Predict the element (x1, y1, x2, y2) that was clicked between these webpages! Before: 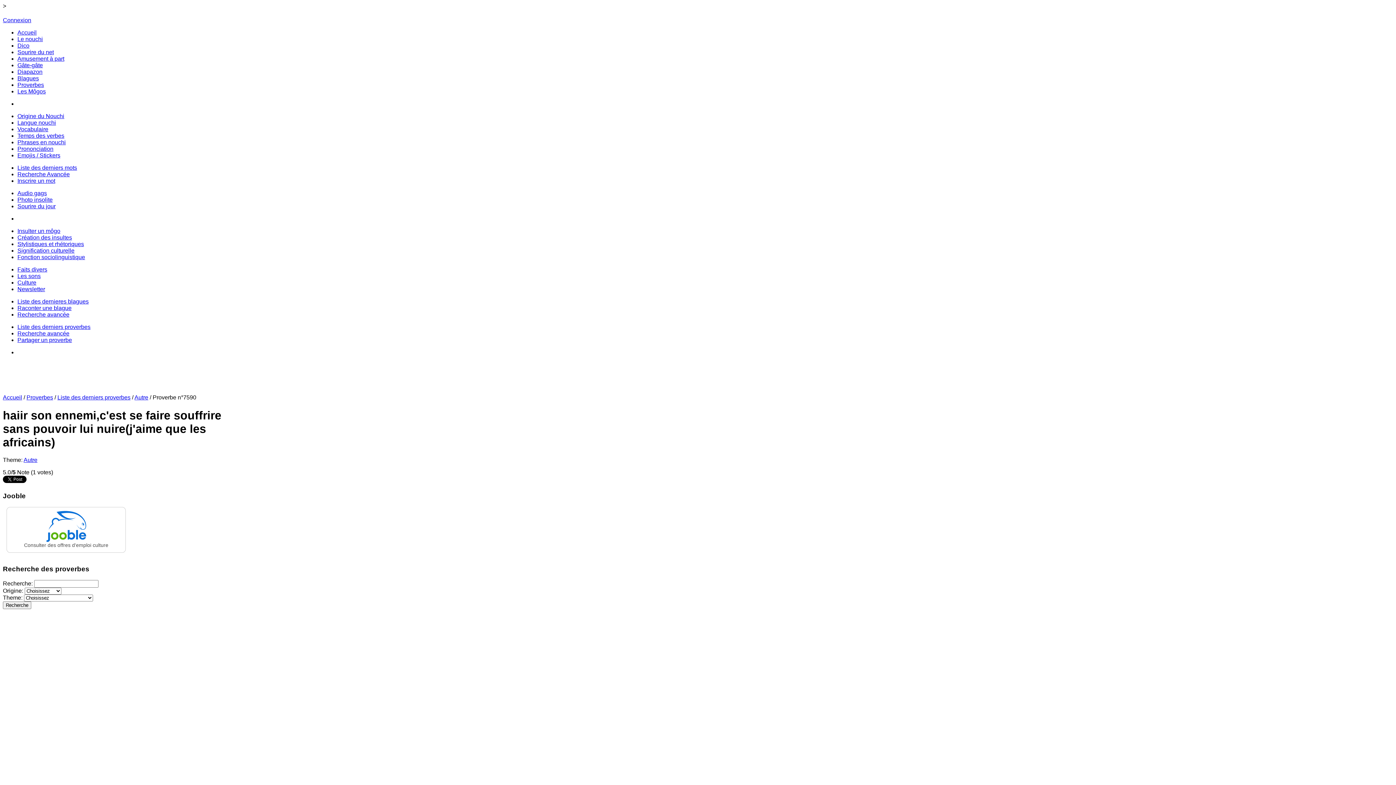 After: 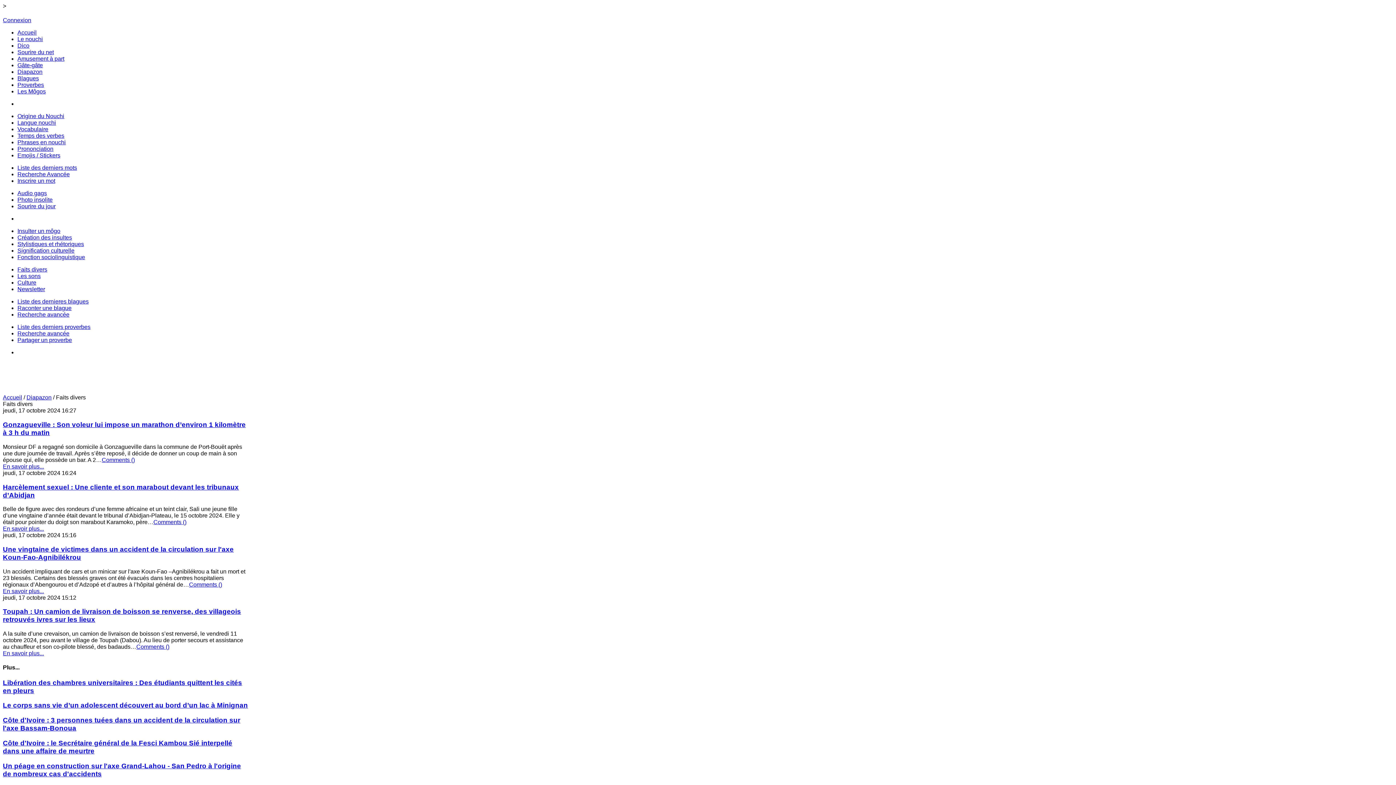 Action: label: Faits divers bbox: (17, 266, 47, 272)